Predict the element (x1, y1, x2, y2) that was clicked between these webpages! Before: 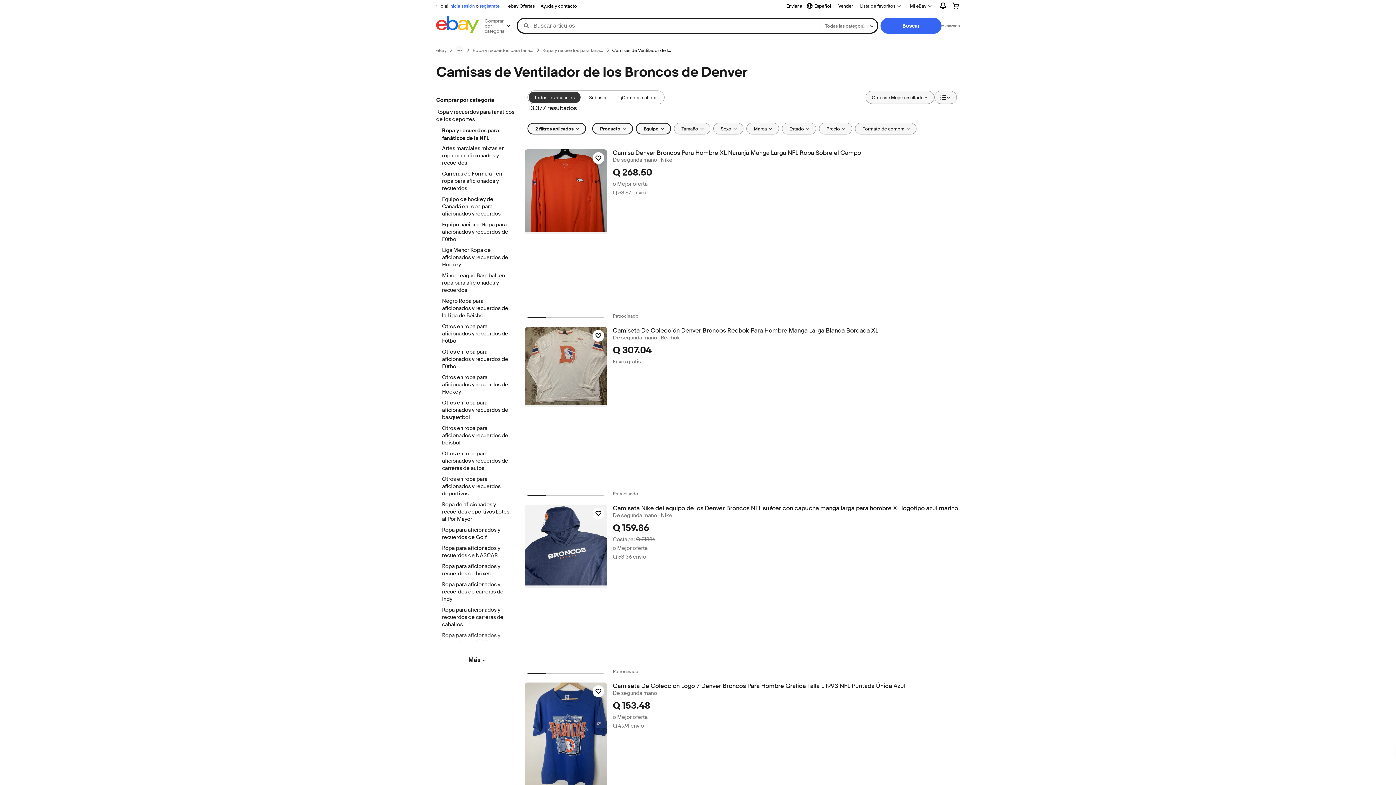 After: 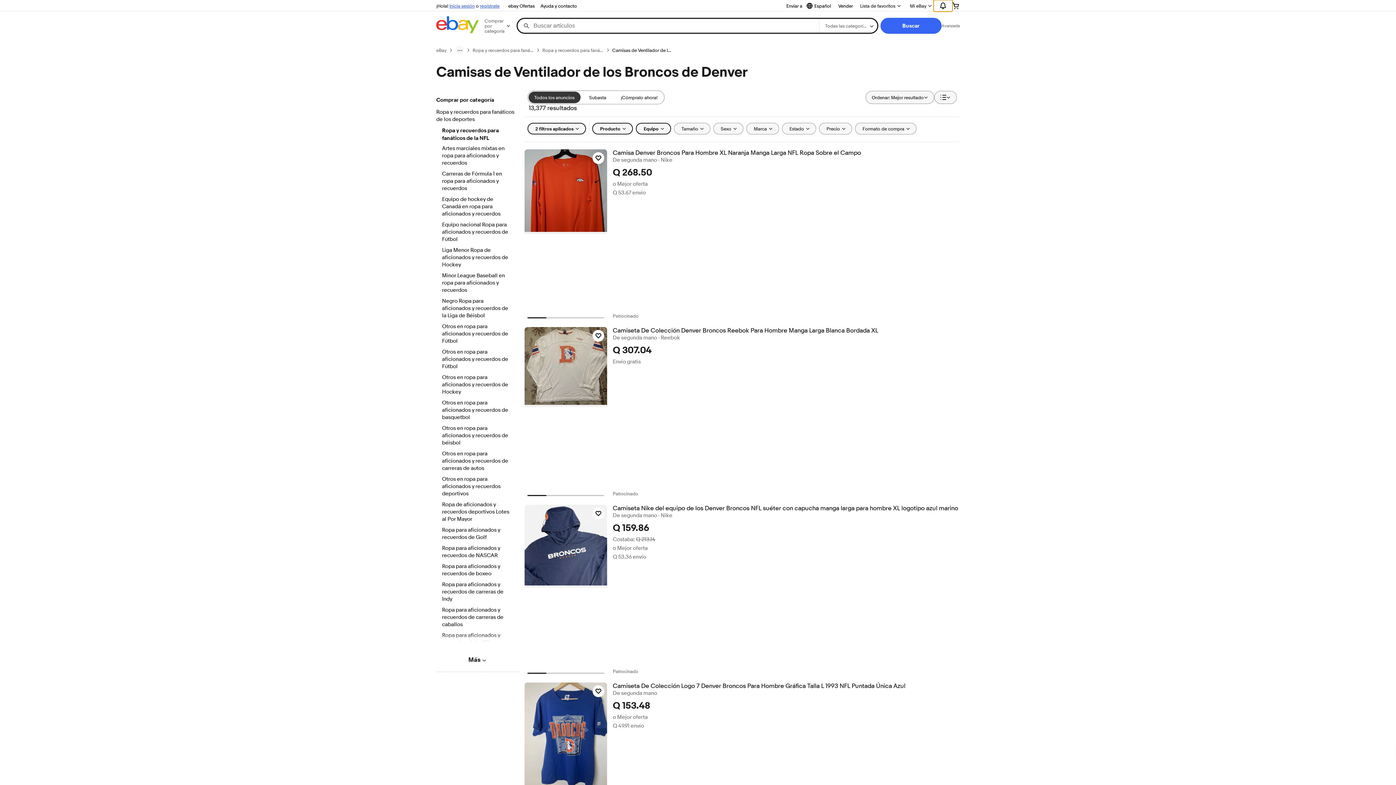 Action: label: Expandir Notificaciones bbox: (933, 0, 952, 11)